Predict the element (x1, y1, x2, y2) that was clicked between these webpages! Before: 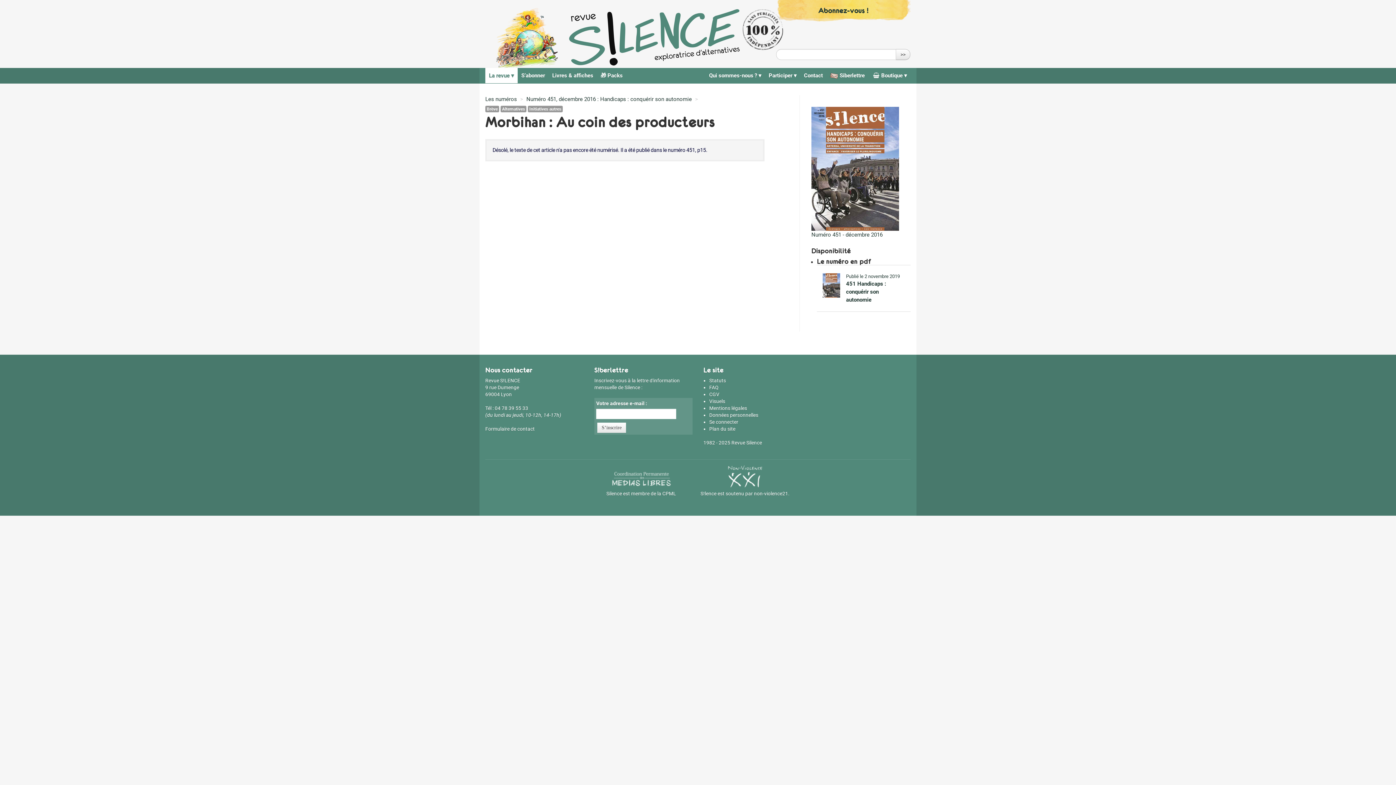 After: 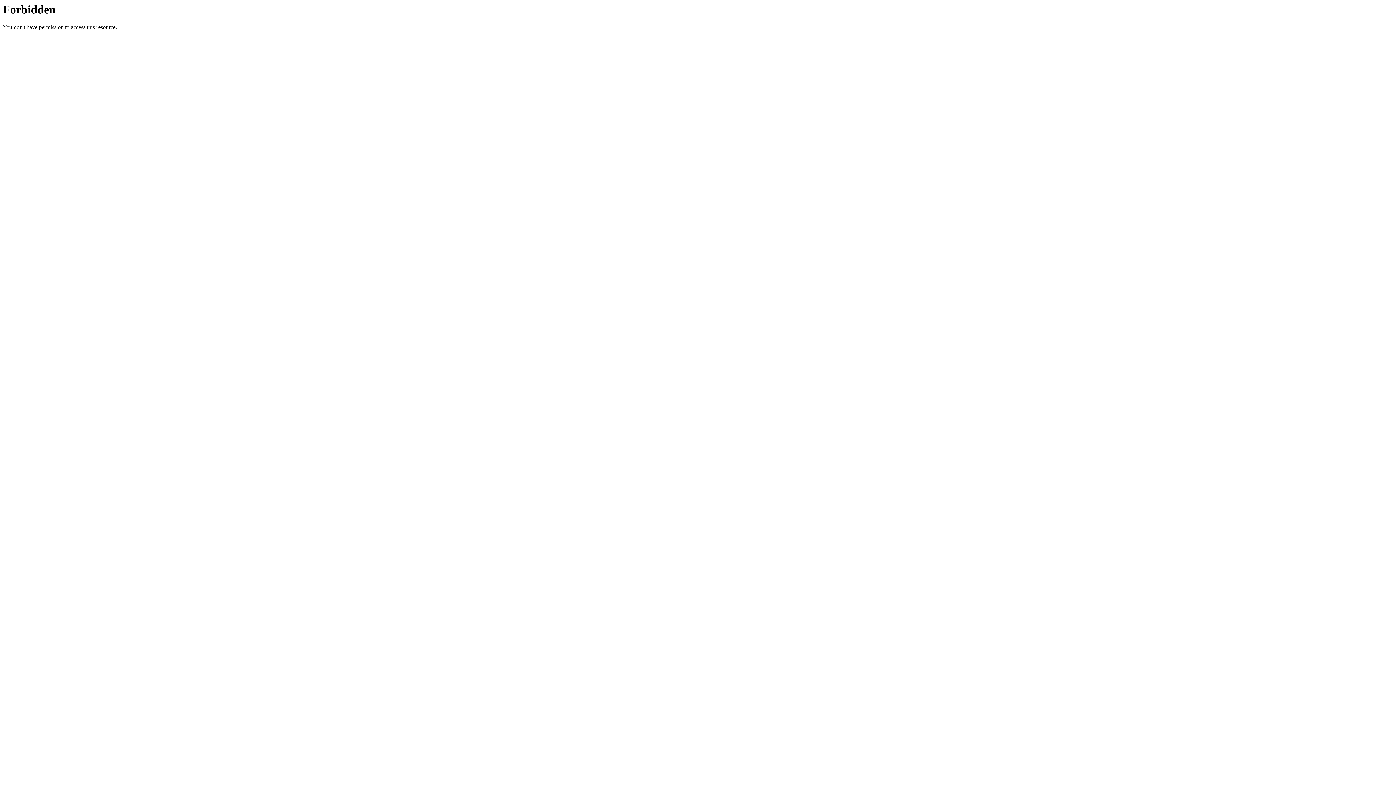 Action: bbox: (662, 490, 676, 496) label: CPML